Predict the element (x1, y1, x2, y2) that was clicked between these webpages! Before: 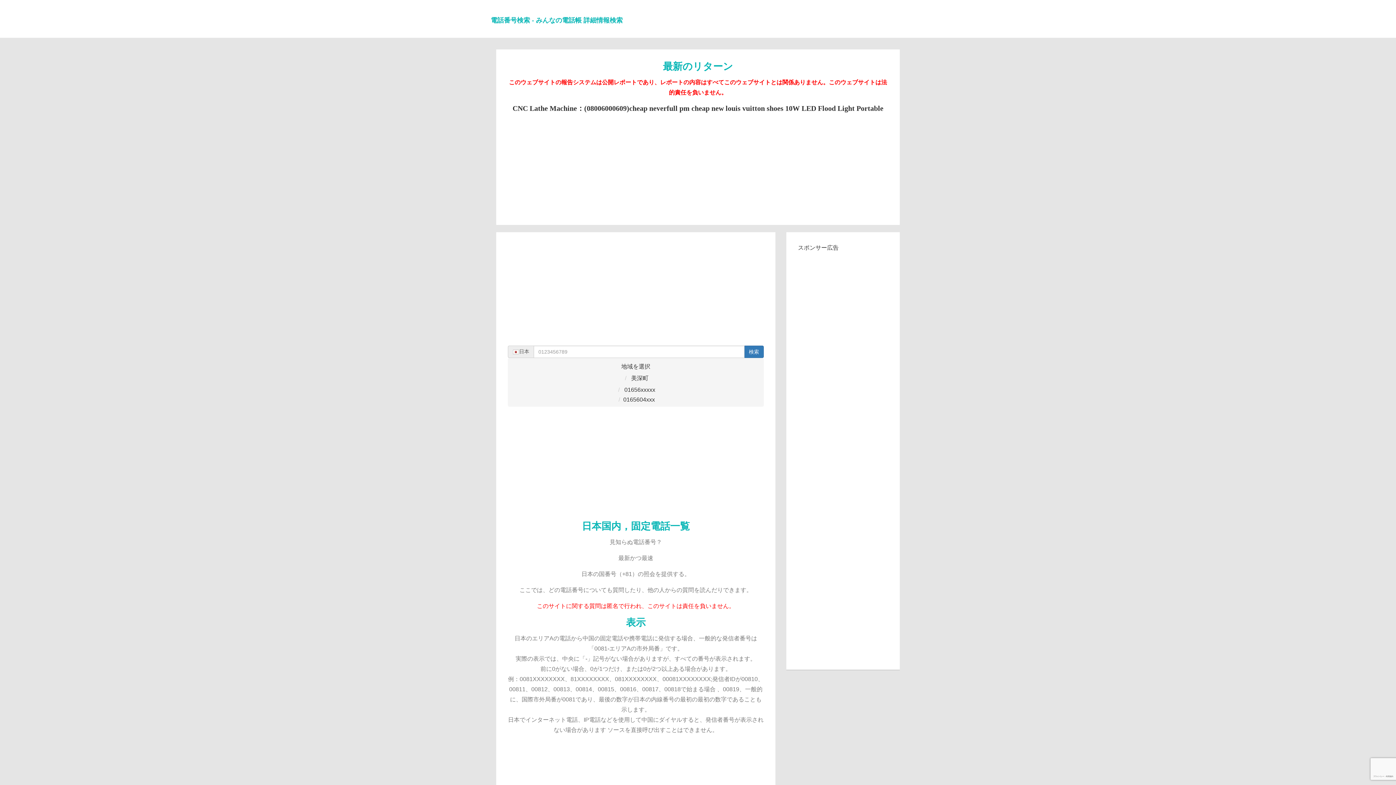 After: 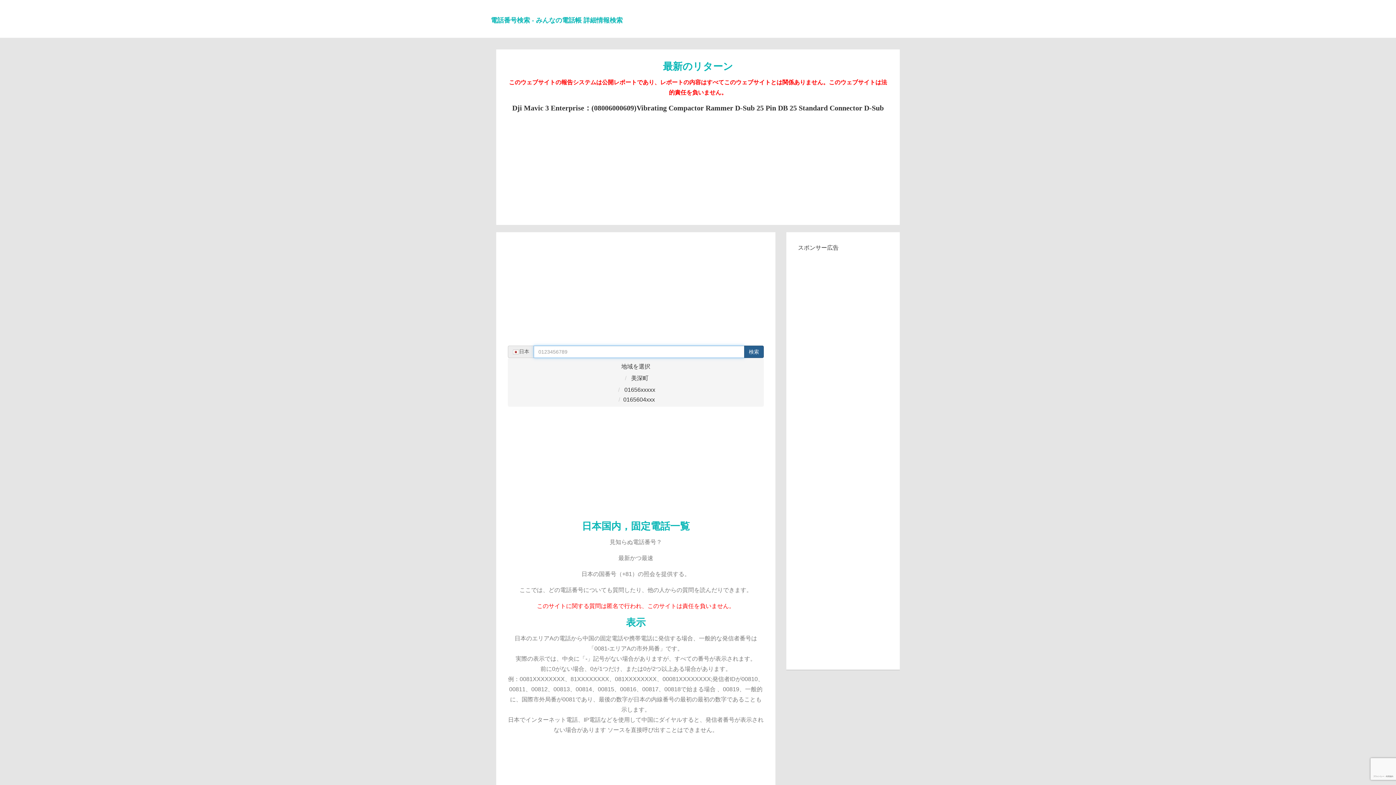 Action: bbox: (744, 345, 764, 358) label: 検索